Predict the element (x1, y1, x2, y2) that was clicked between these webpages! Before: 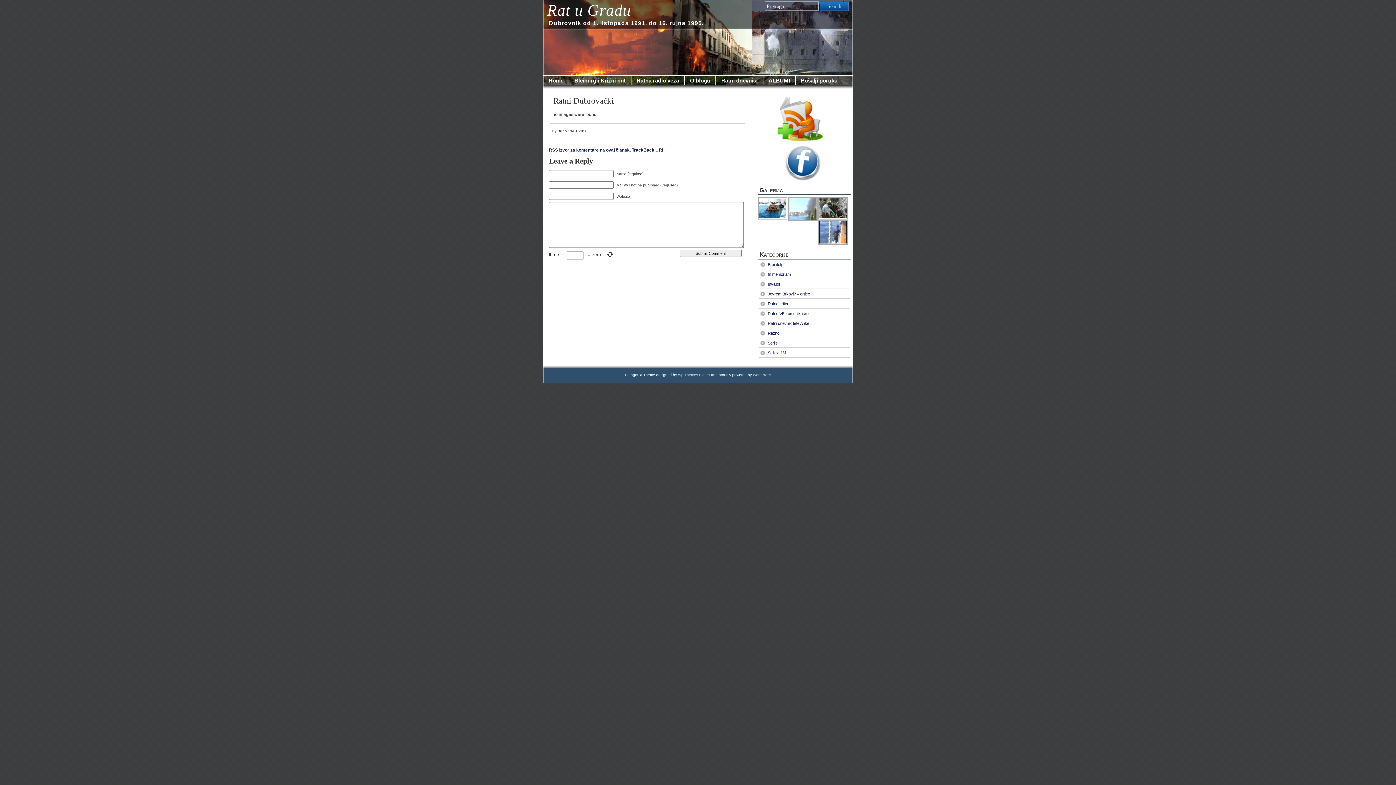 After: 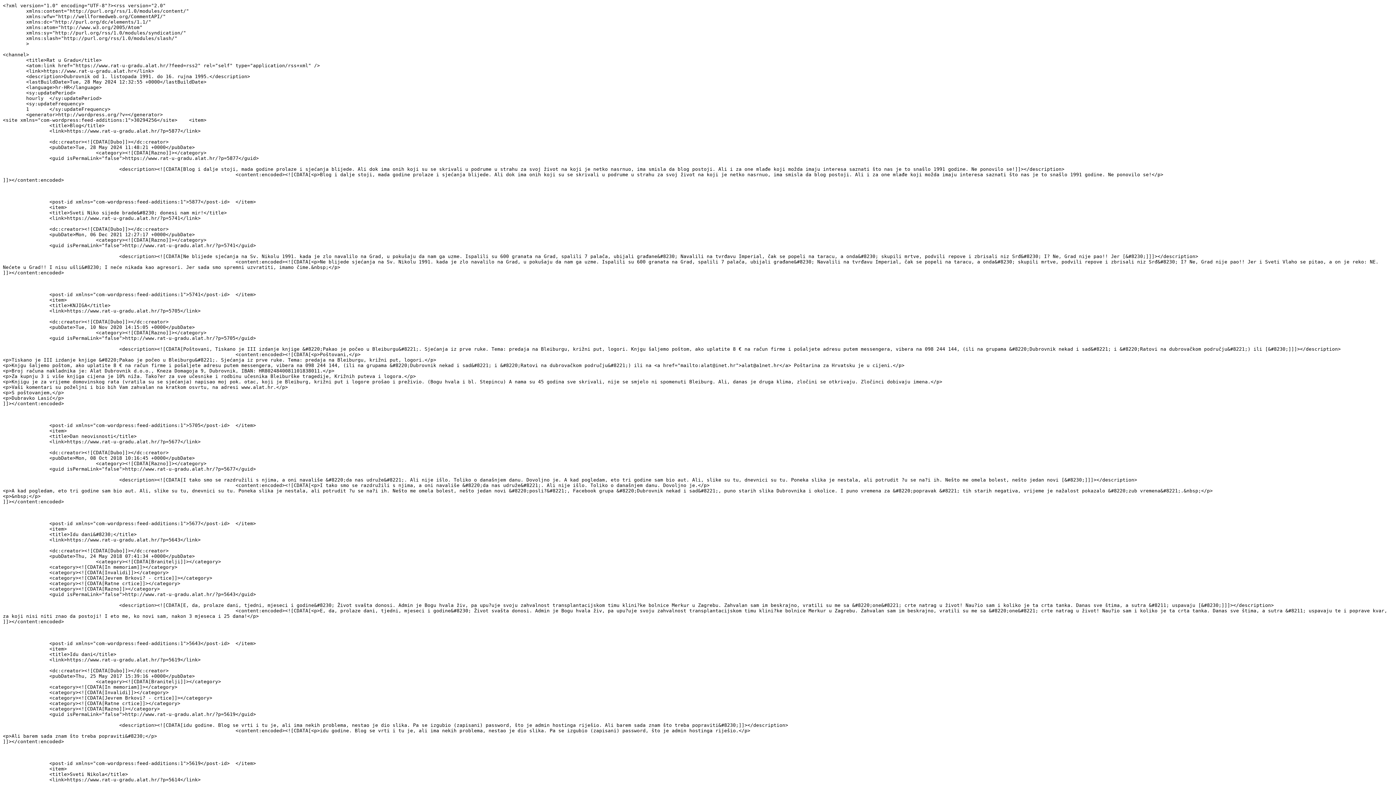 Action: bbox: (776, 93, 832, 142)